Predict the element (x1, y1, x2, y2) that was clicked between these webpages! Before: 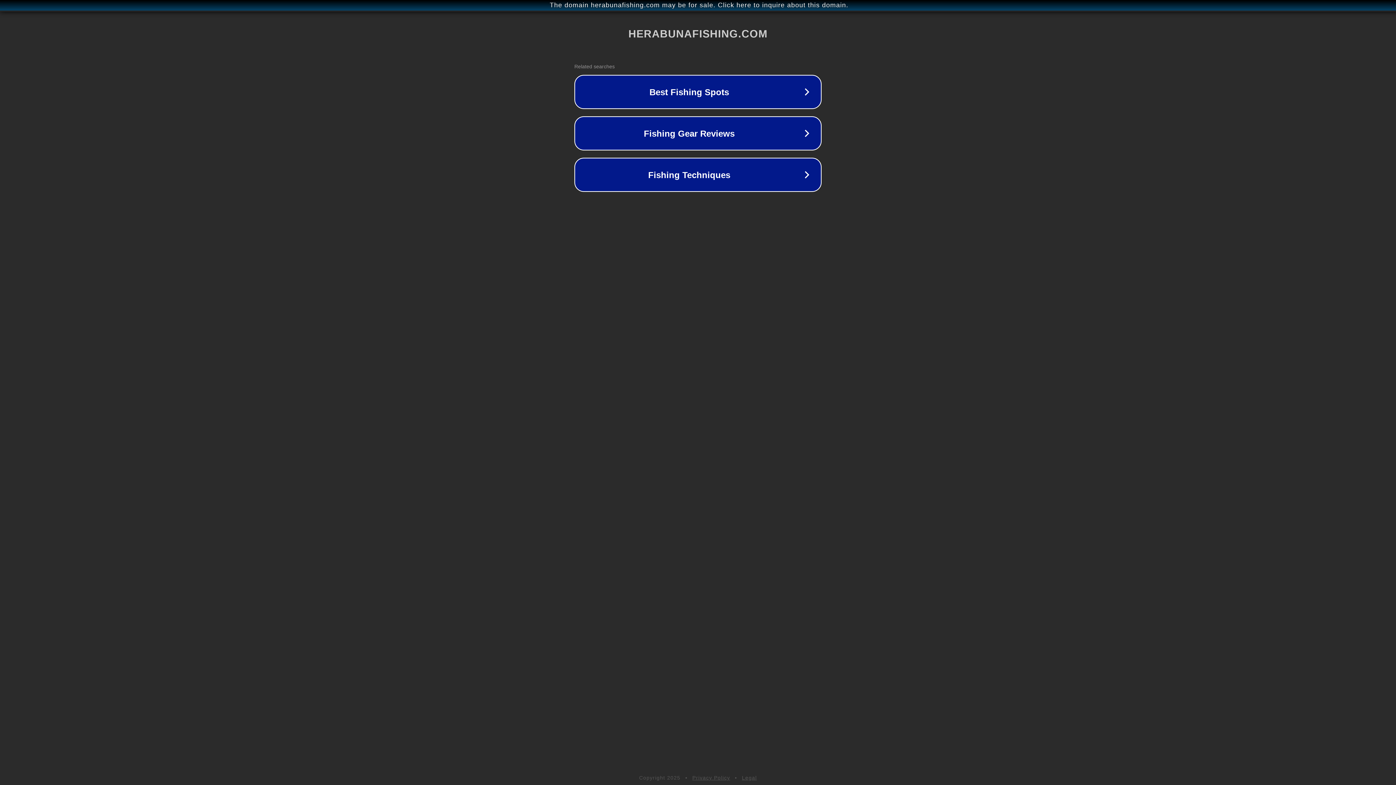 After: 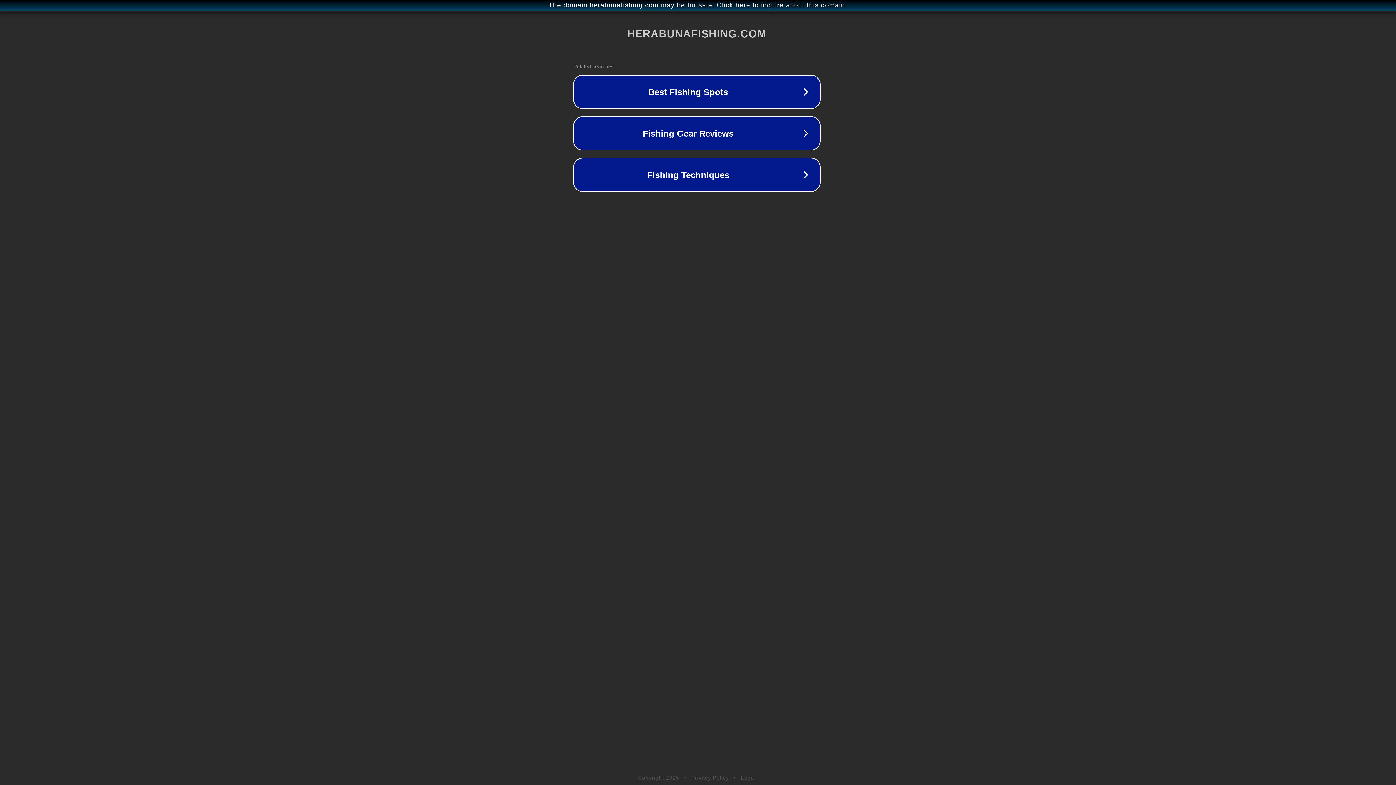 Action: label: The domain herabunafishing.com may be for sale. Click here to inquire about this domain. bbox: (1, 1, 1397, 9)